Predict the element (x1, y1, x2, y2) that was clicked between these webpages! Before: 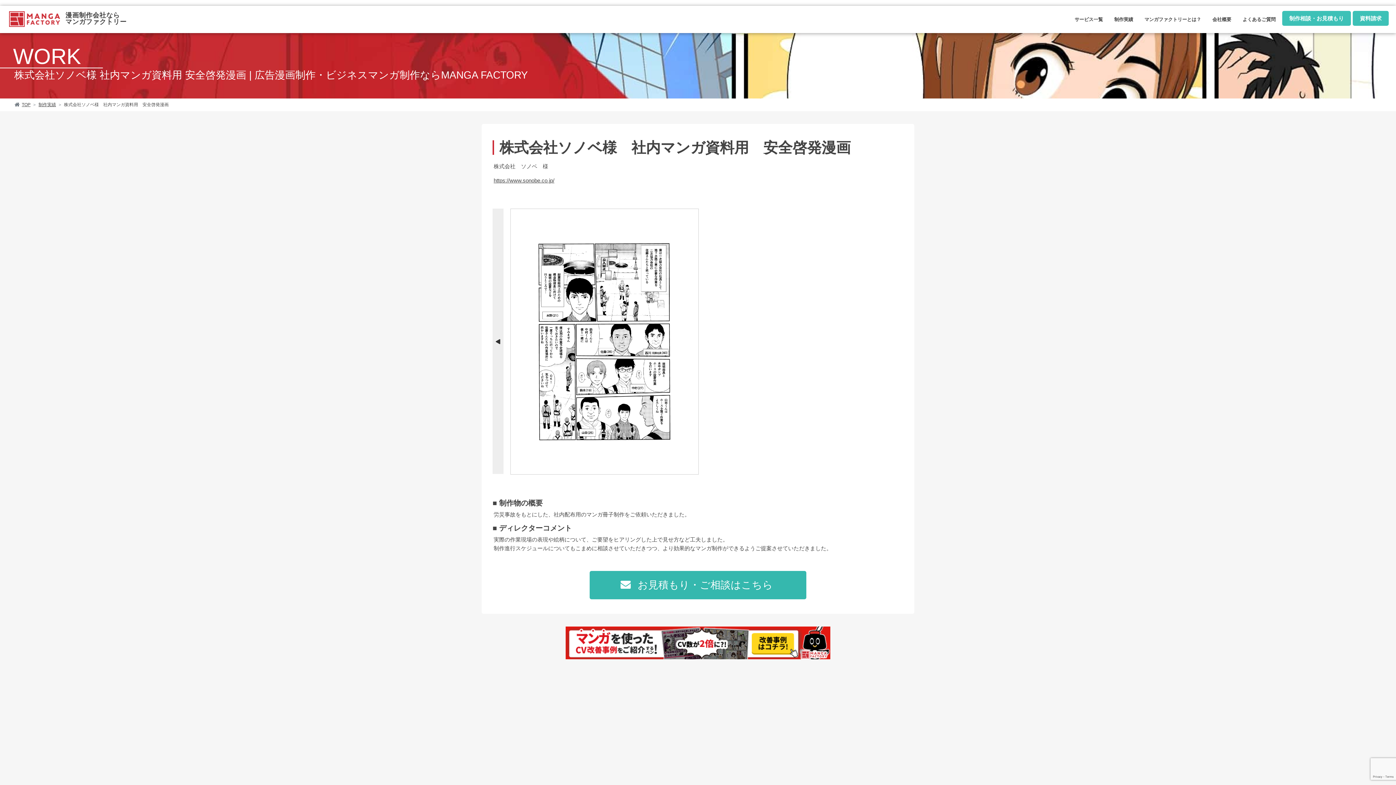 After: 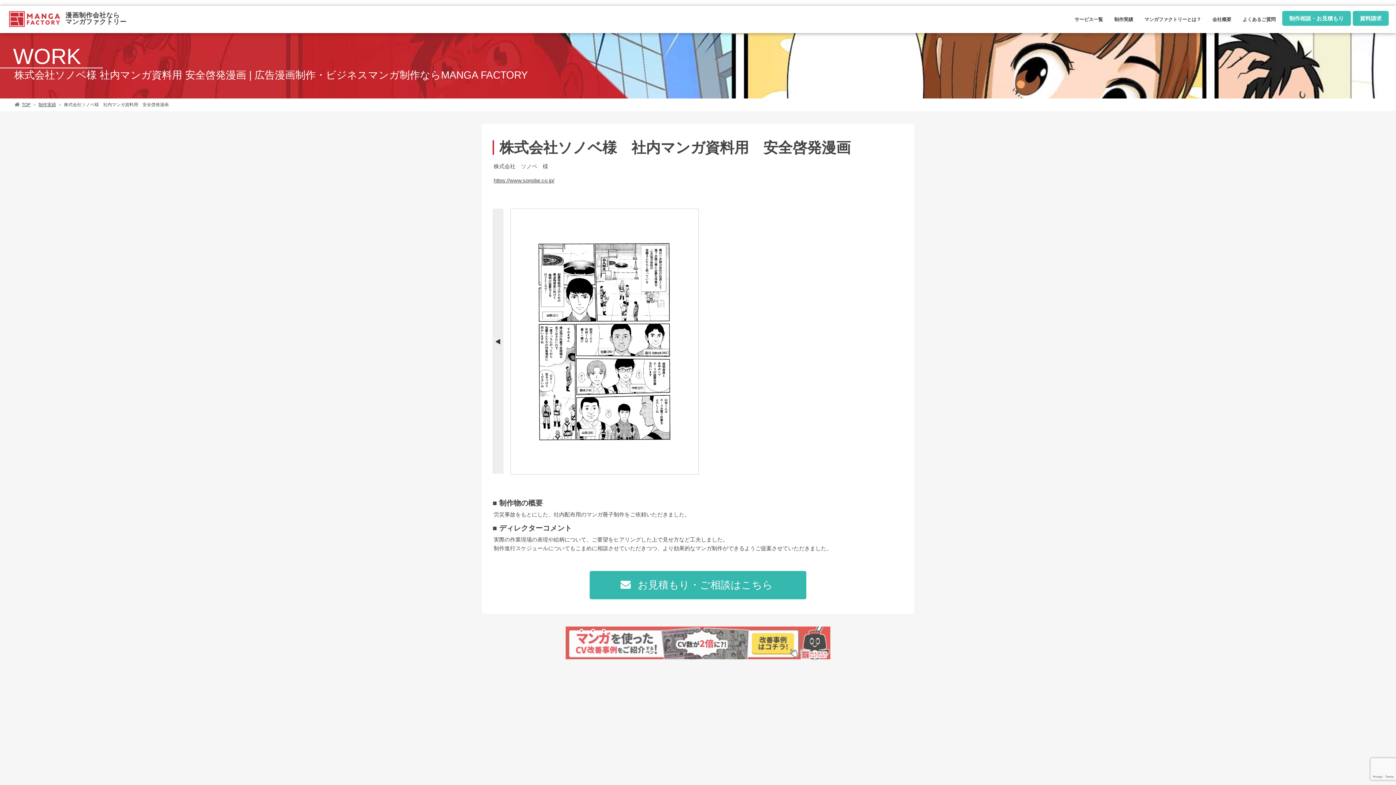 Action: bbox: (565, 642, 830, 646)